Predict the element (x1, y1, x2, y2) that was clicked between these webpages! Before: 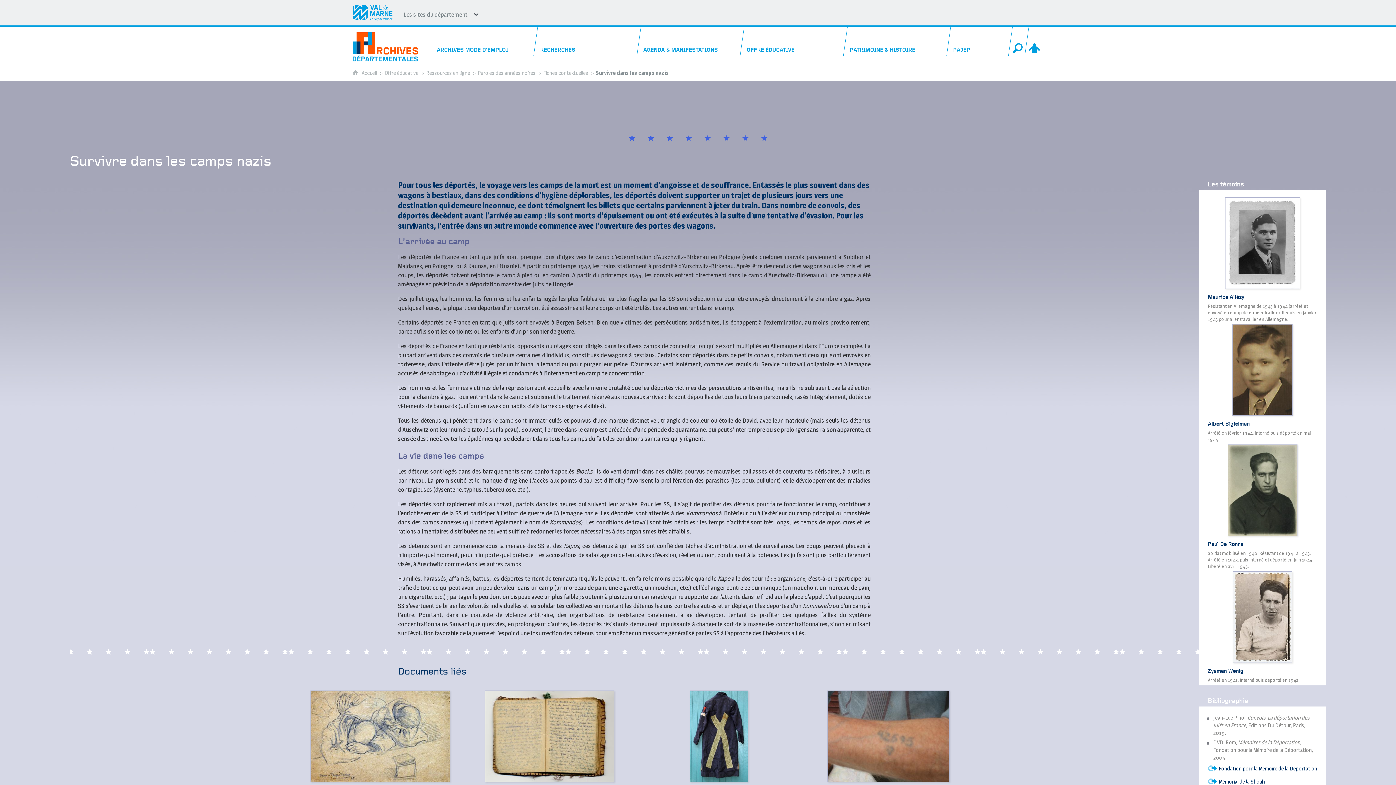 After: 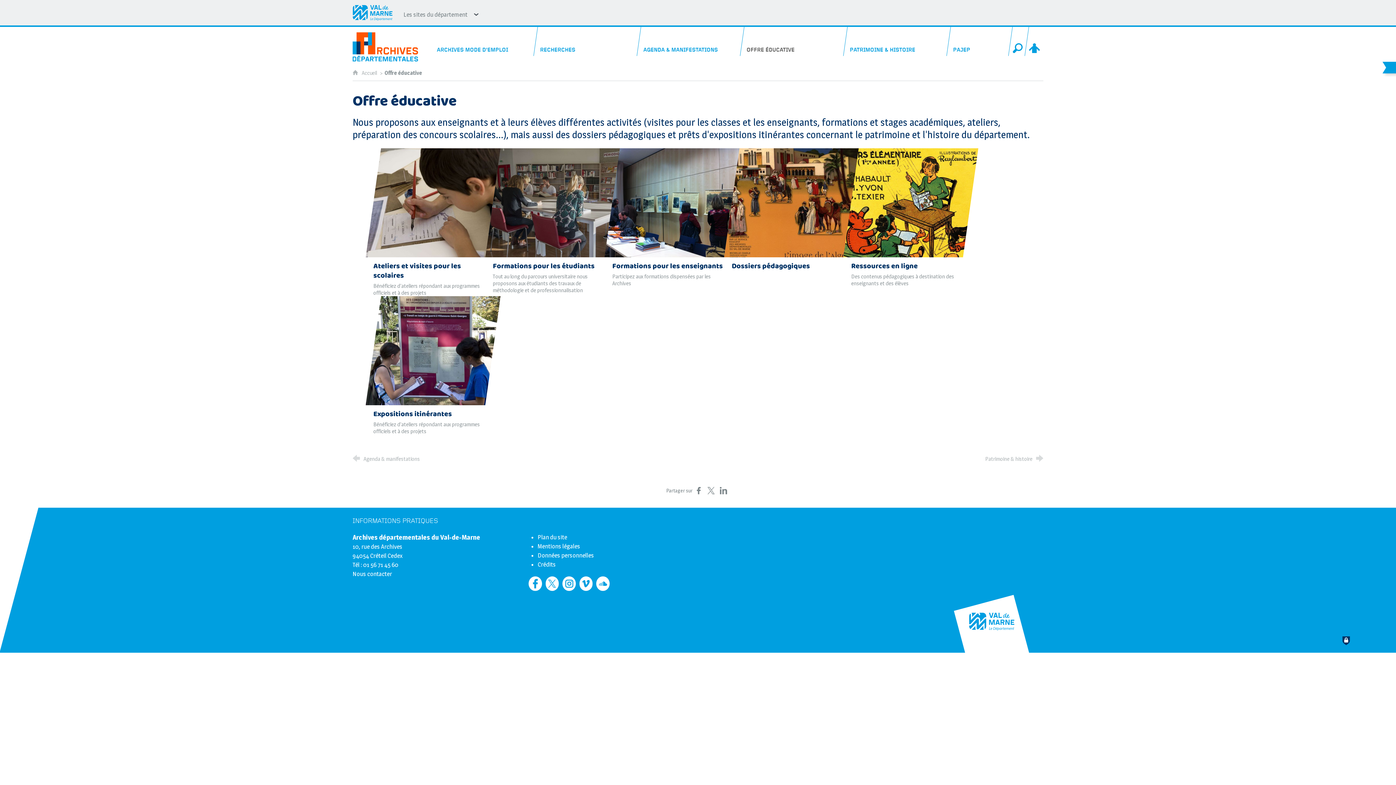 Action: label: Offre éducative bbox: (384, 69, 418, 76)